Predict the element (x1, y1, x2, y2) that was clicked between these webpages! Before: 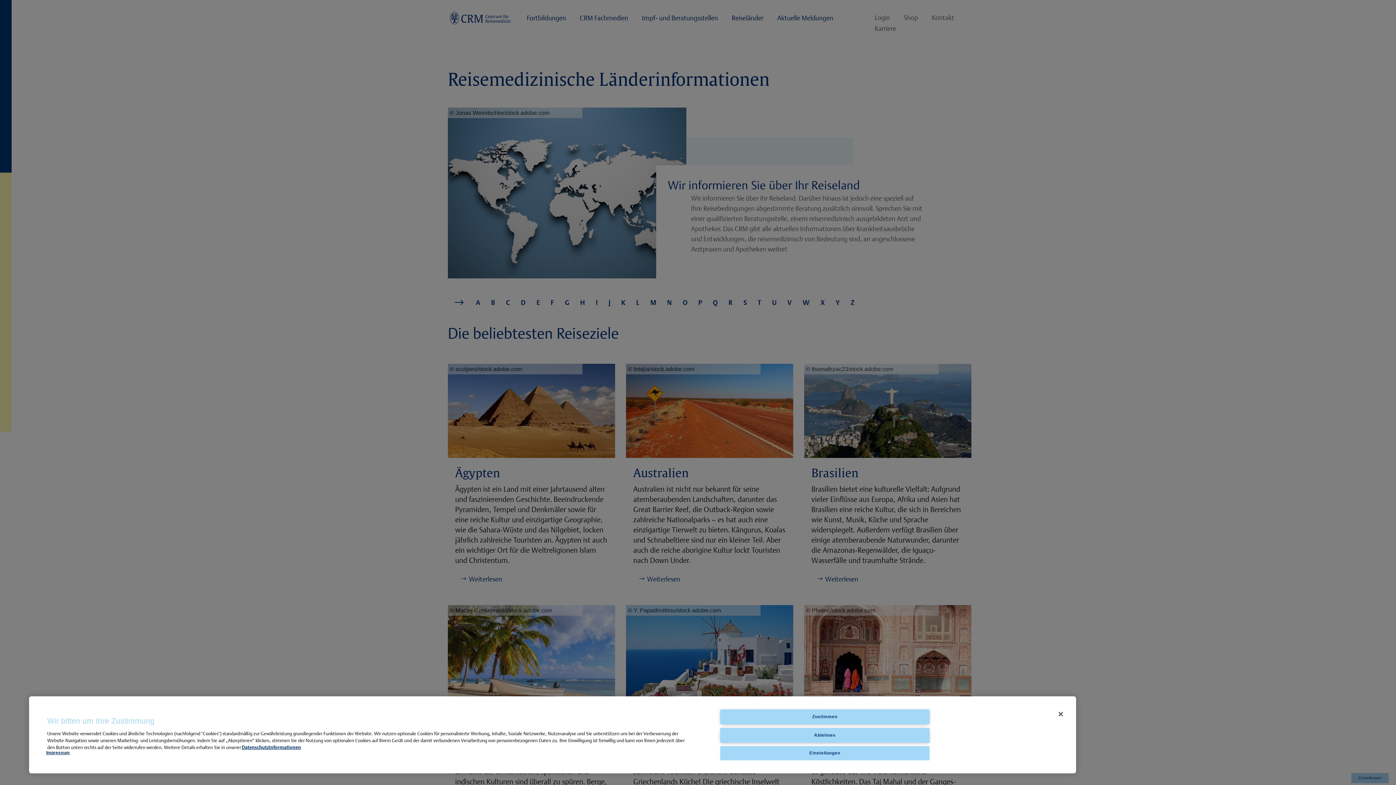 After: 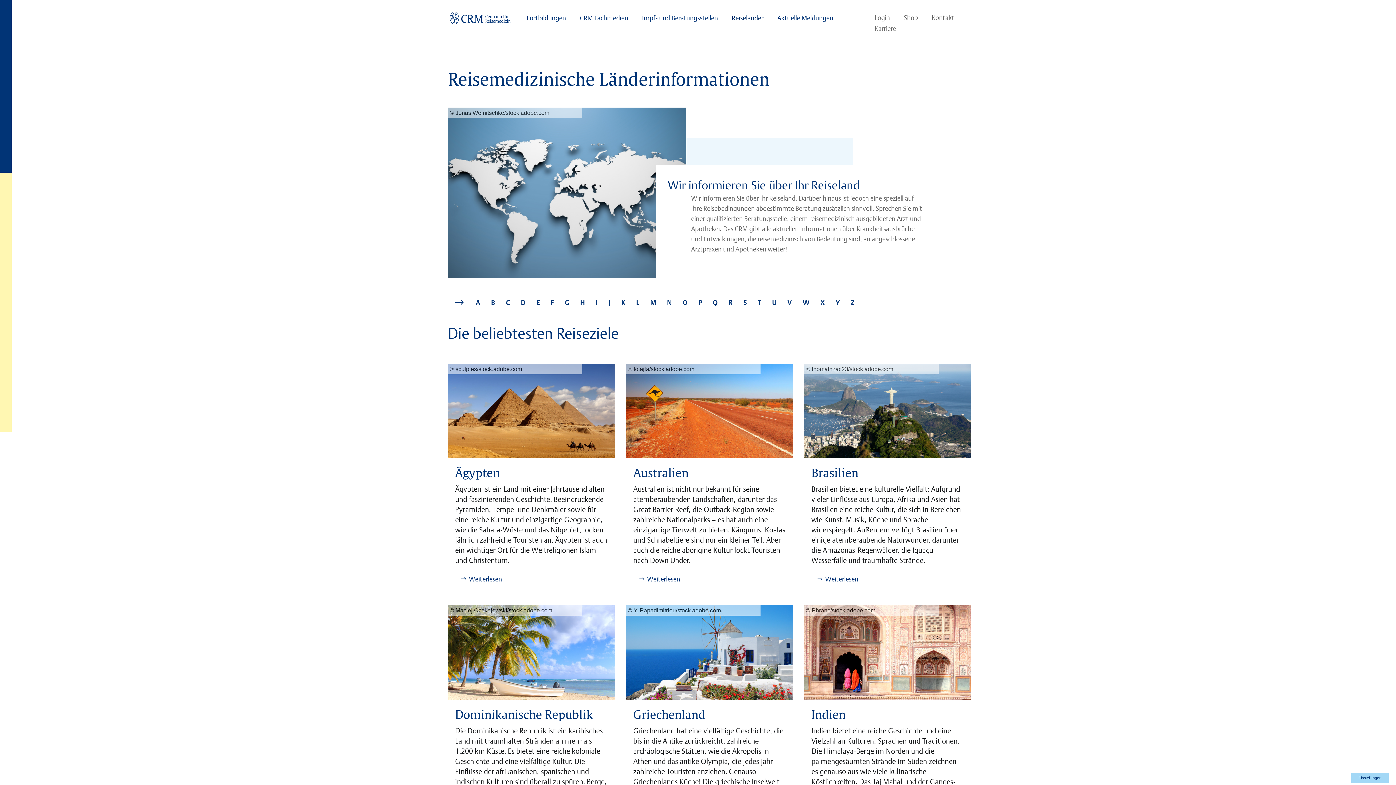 Action: label: Schließen bbox: (1053, 706, 1069, 722)